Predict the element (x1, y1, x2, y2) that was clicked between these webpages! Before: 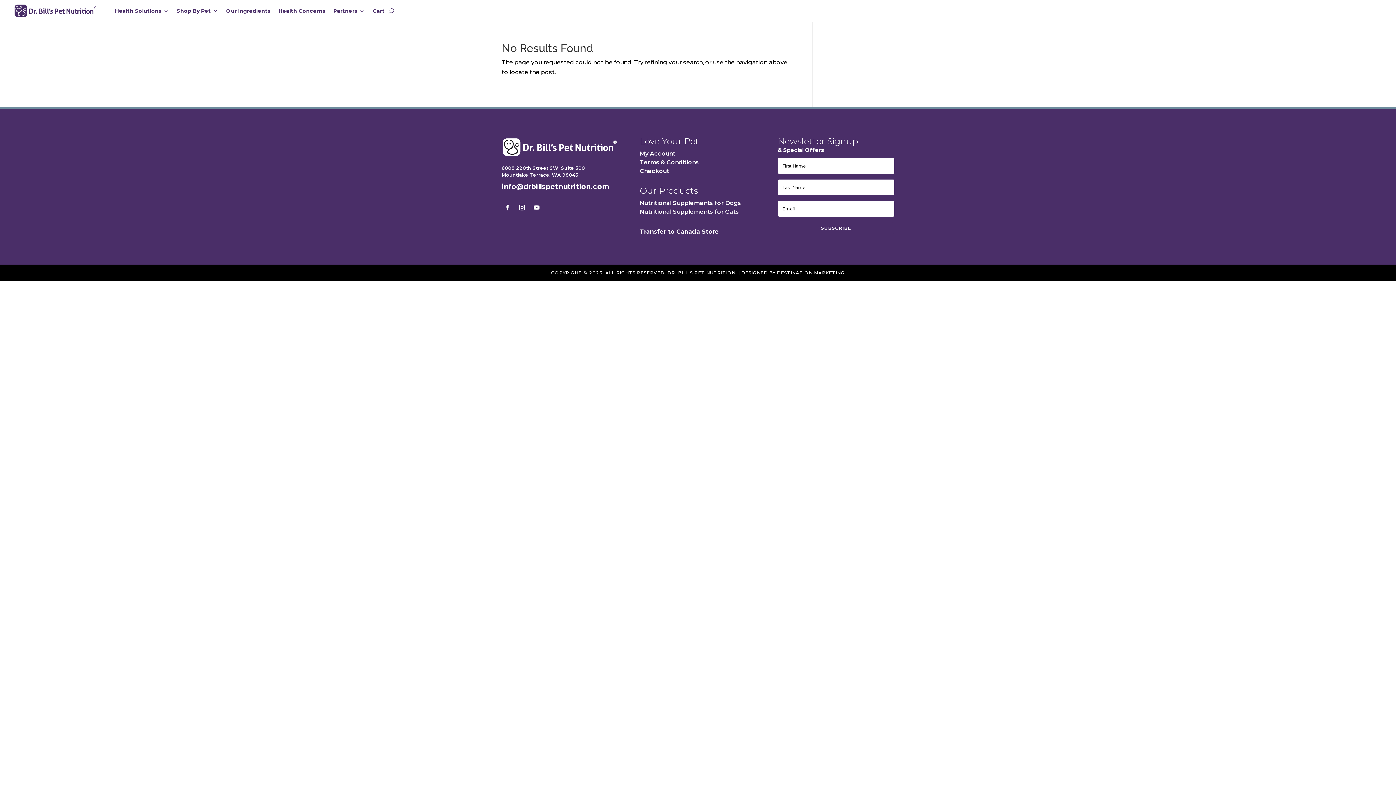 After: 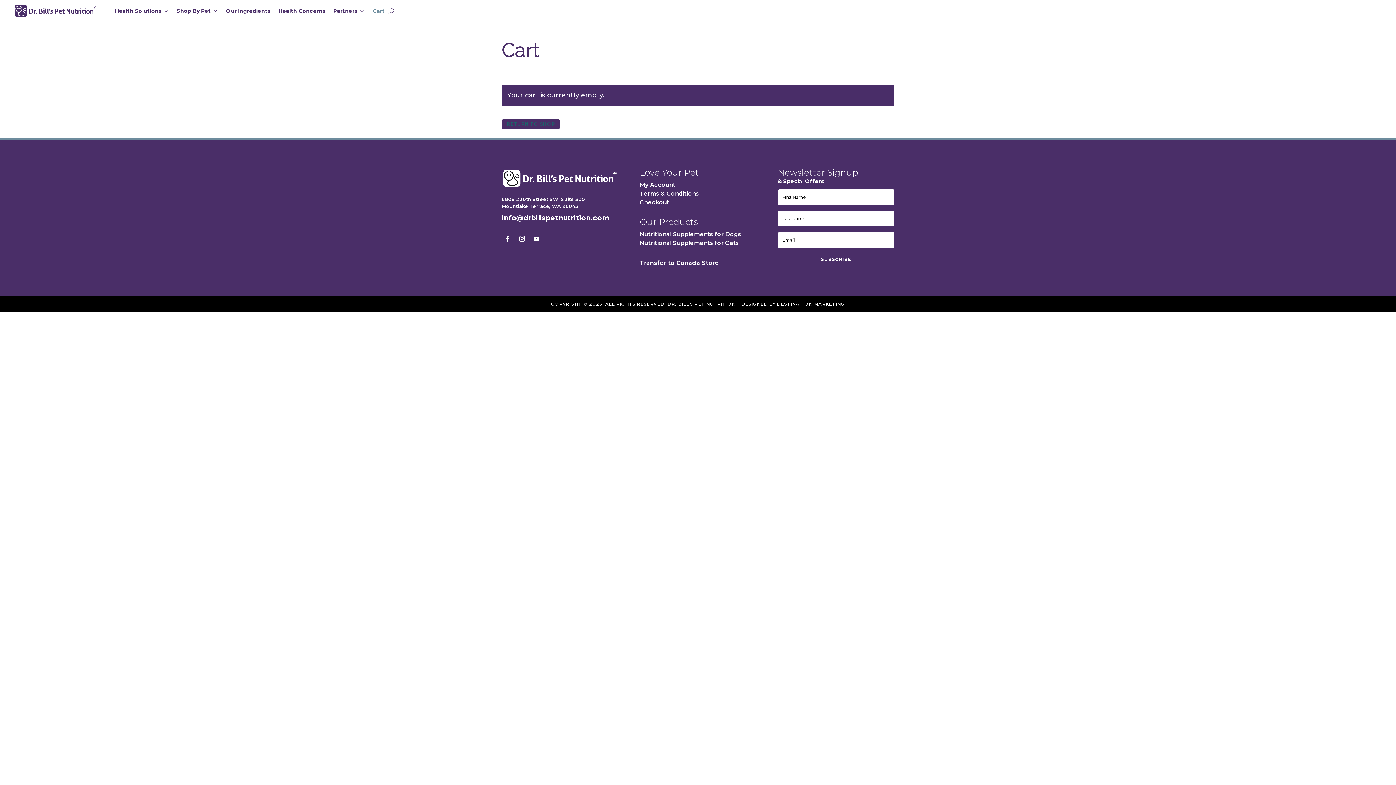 Action: label: Checkout bbox: (639, 167, 669, 174)